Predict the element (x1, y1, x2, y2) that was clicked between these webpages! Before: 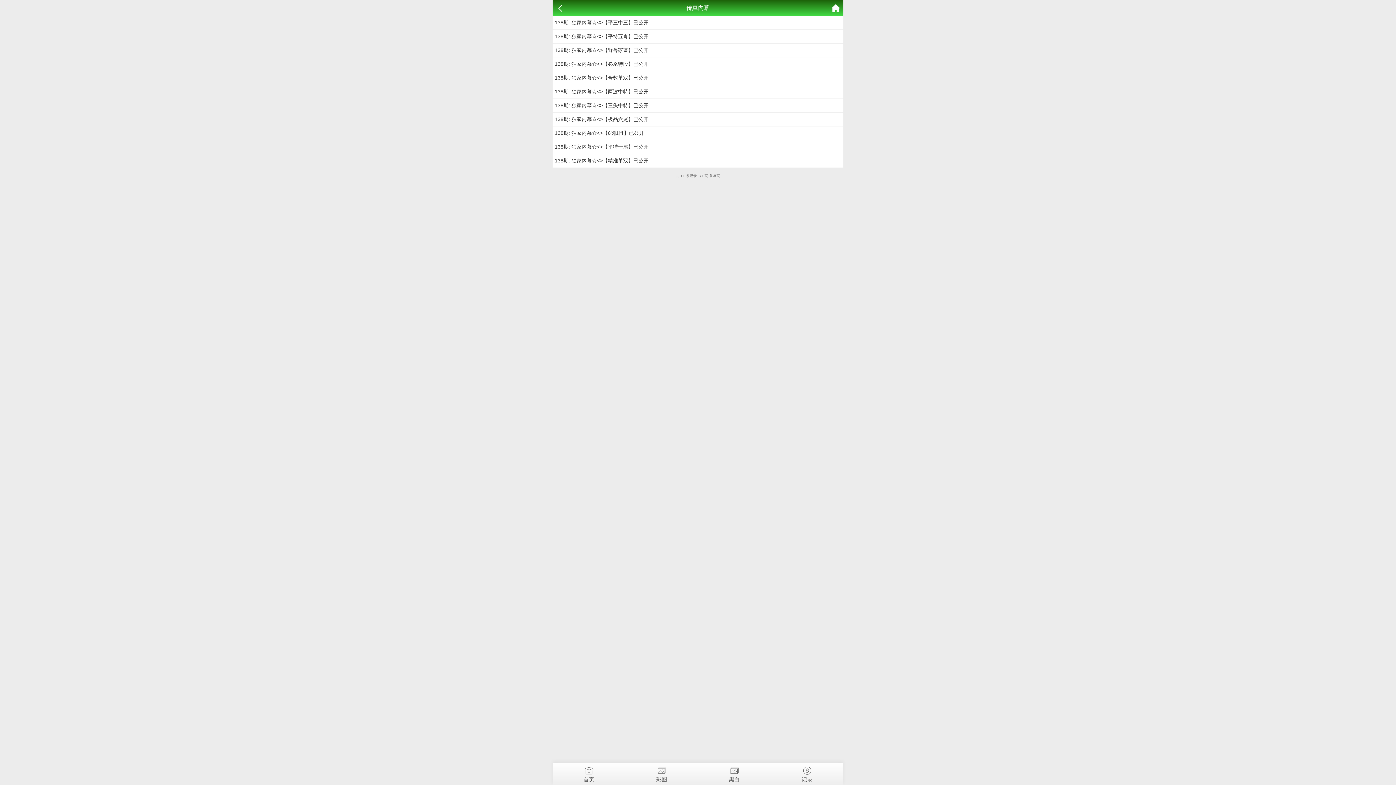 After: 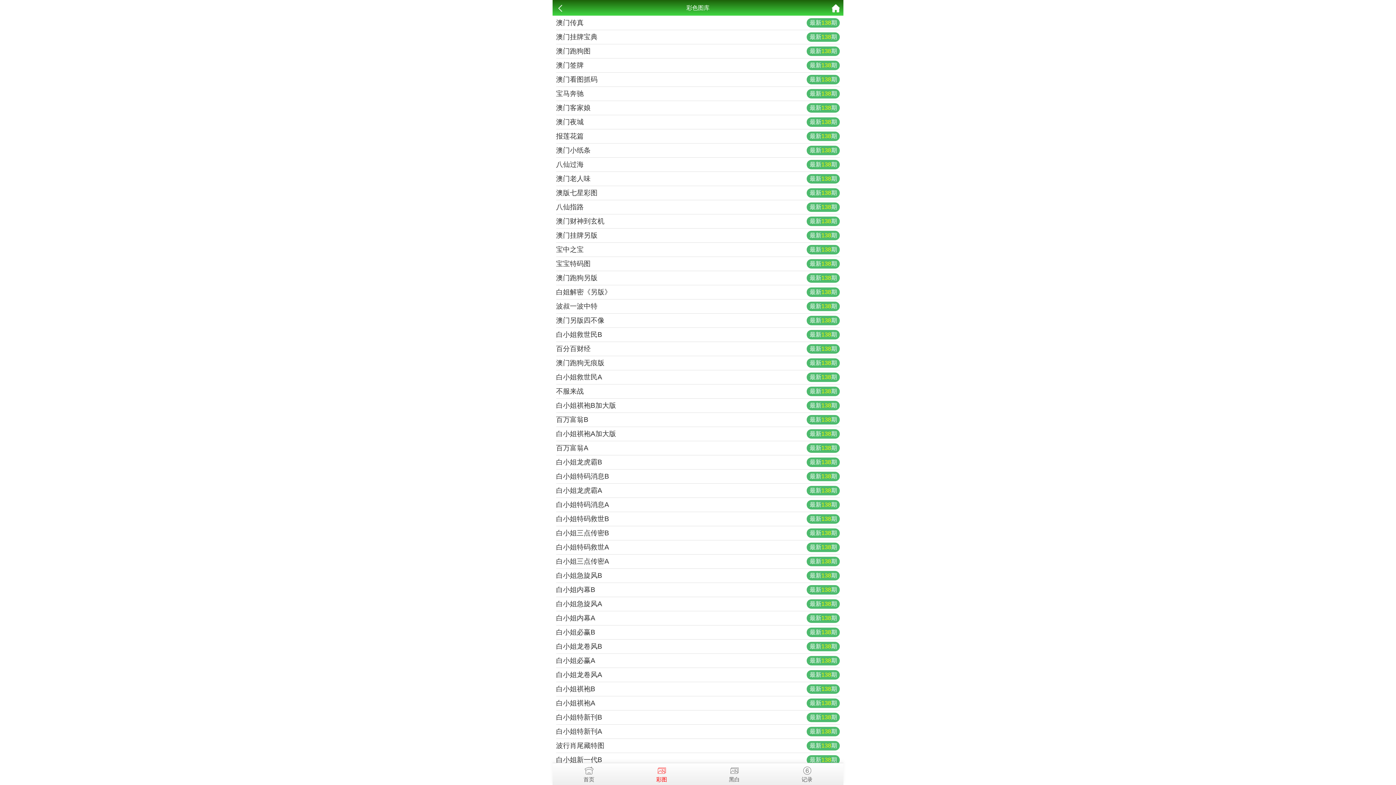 Action: label: 彩图 bbox: (625, 763, 698, 782)